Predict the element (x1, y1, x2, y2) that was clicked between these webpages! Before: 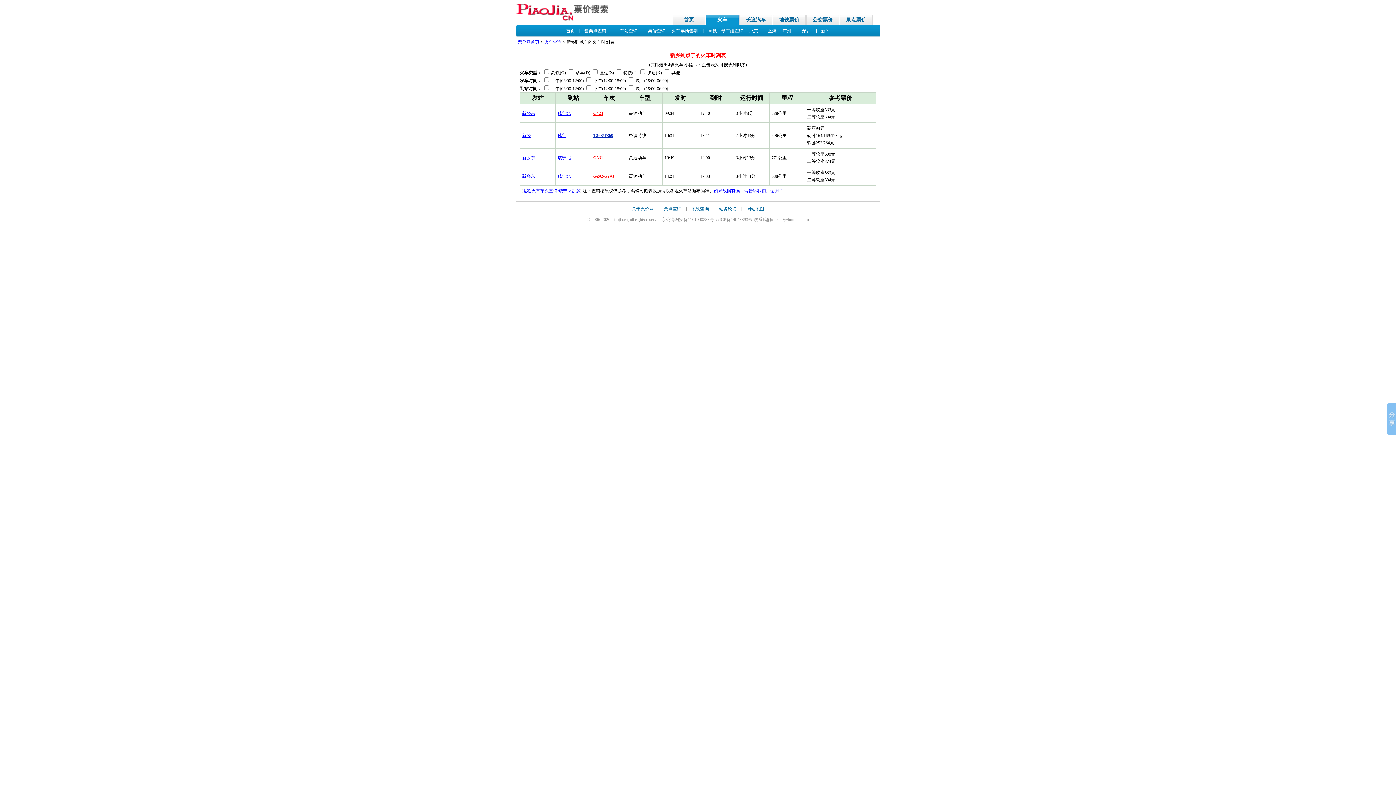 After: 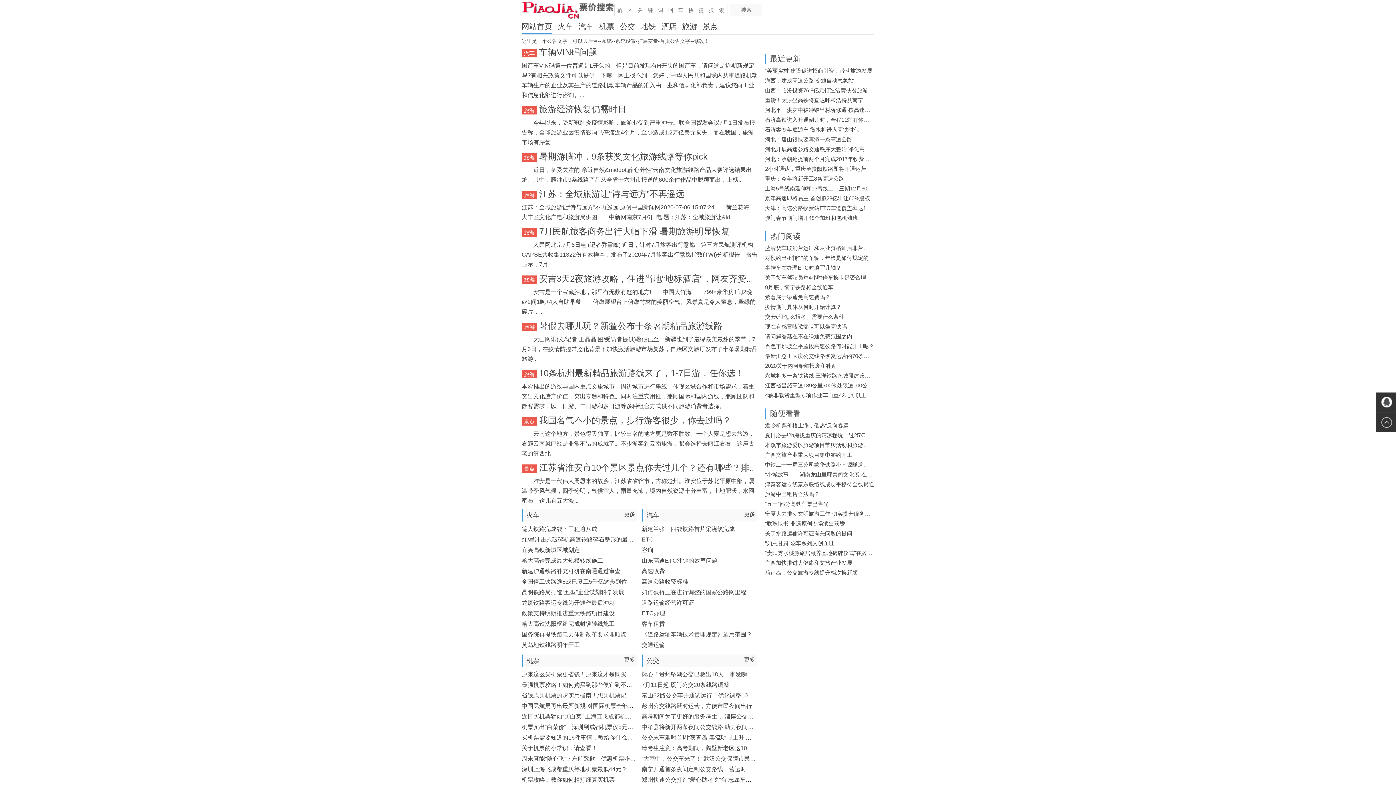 Action: label: 新闻 bbox: (821, 28, 830, 33)